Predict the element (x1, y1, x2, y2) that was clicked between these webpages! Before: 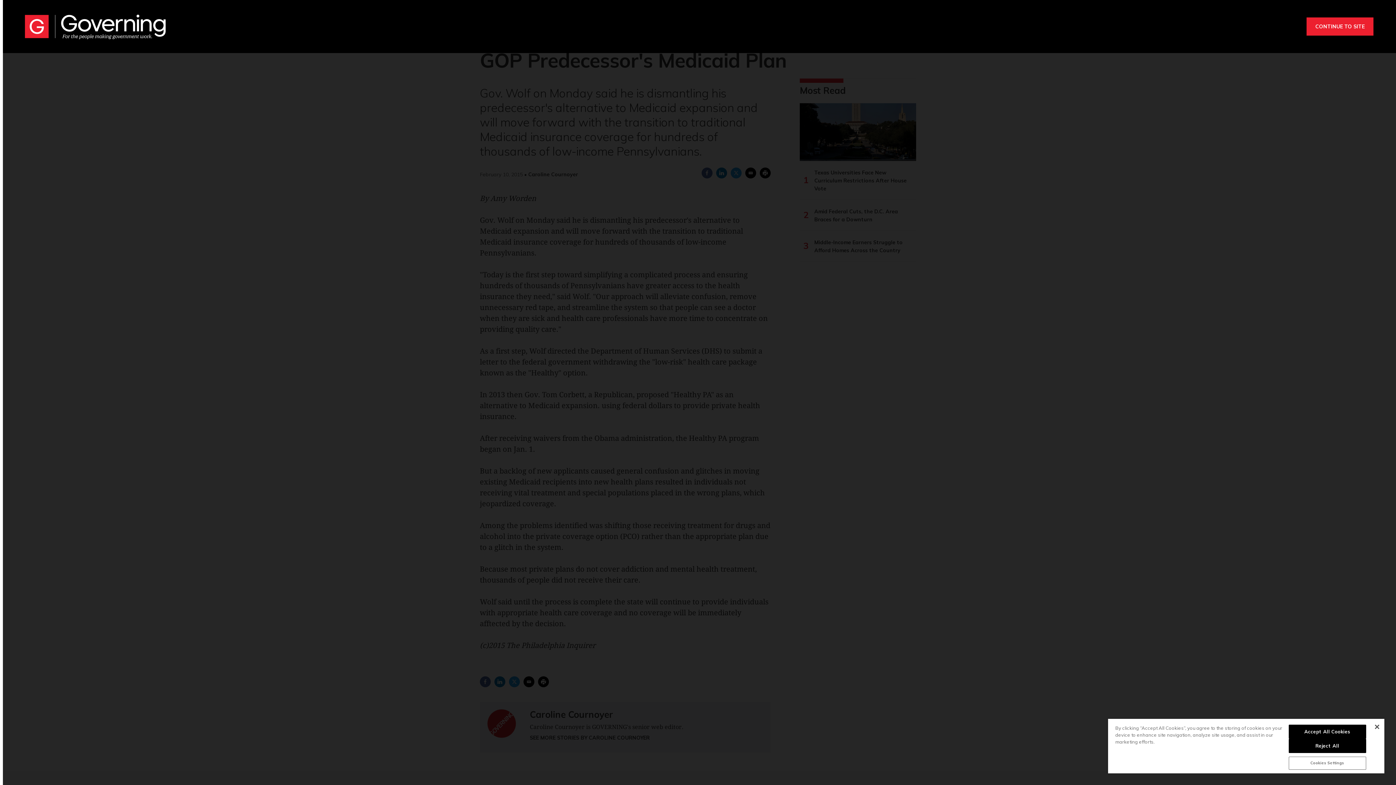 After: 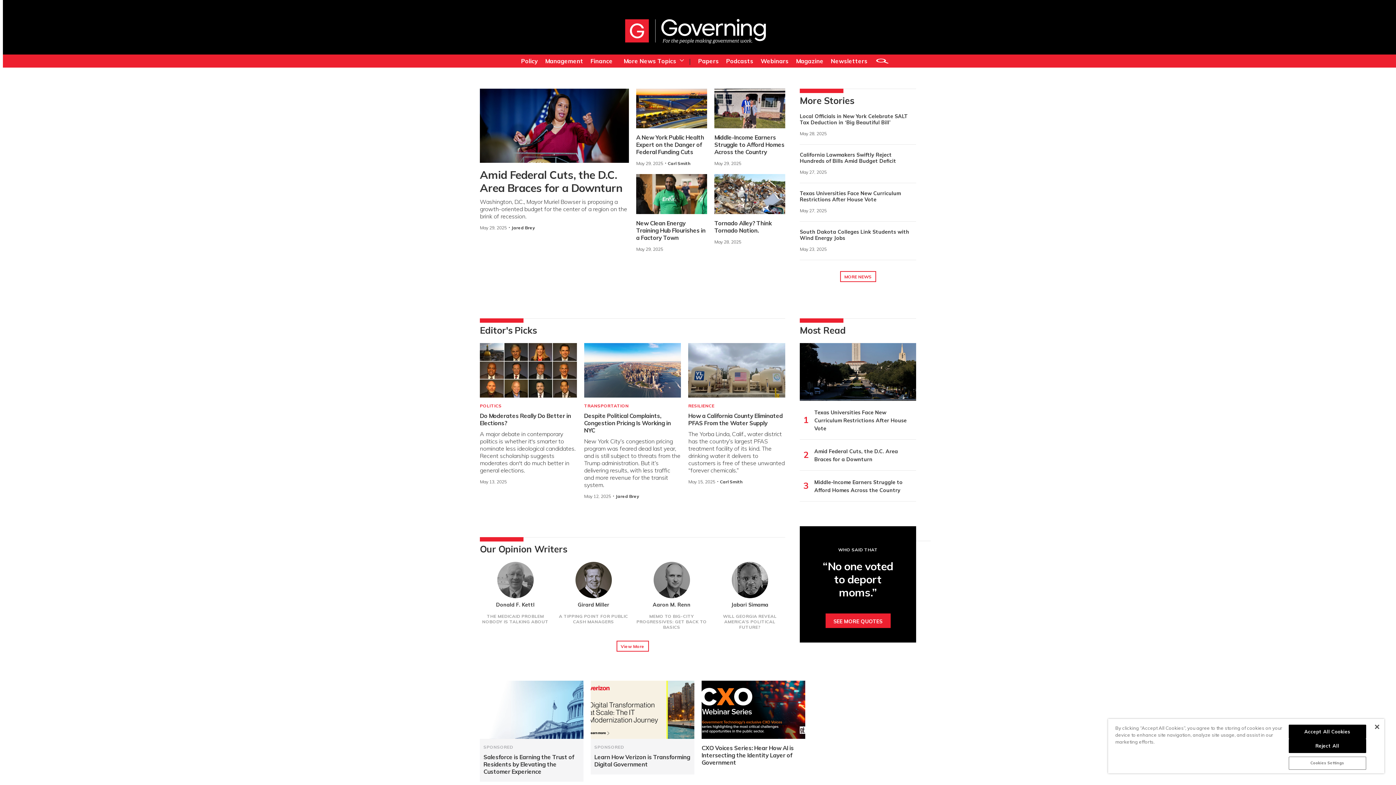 Action: label: home page bbox: (22, 10, 168, 42)